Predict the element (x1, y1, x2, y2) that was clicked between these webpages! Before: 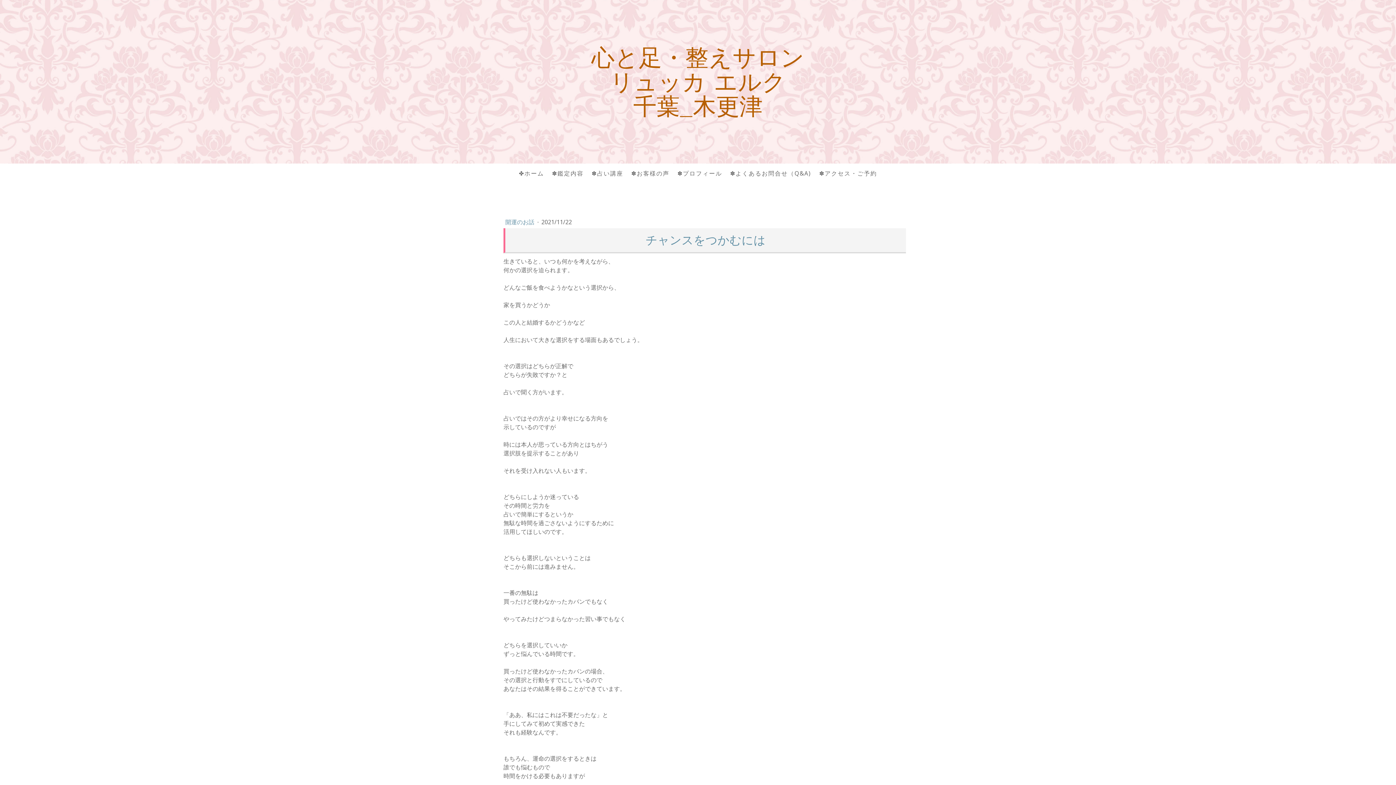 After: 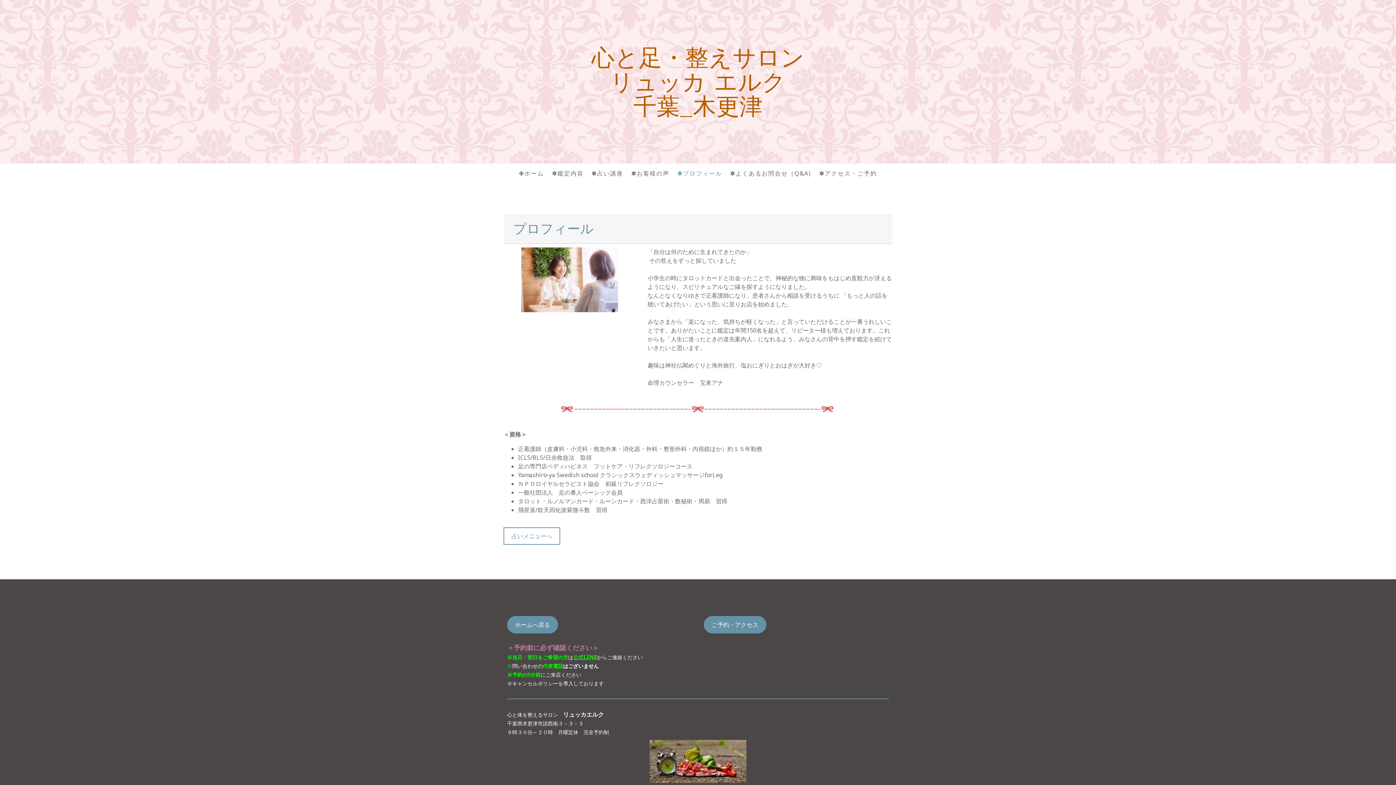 Action: label: ✽プロフィール bbox: (673, 165, 726, 181)